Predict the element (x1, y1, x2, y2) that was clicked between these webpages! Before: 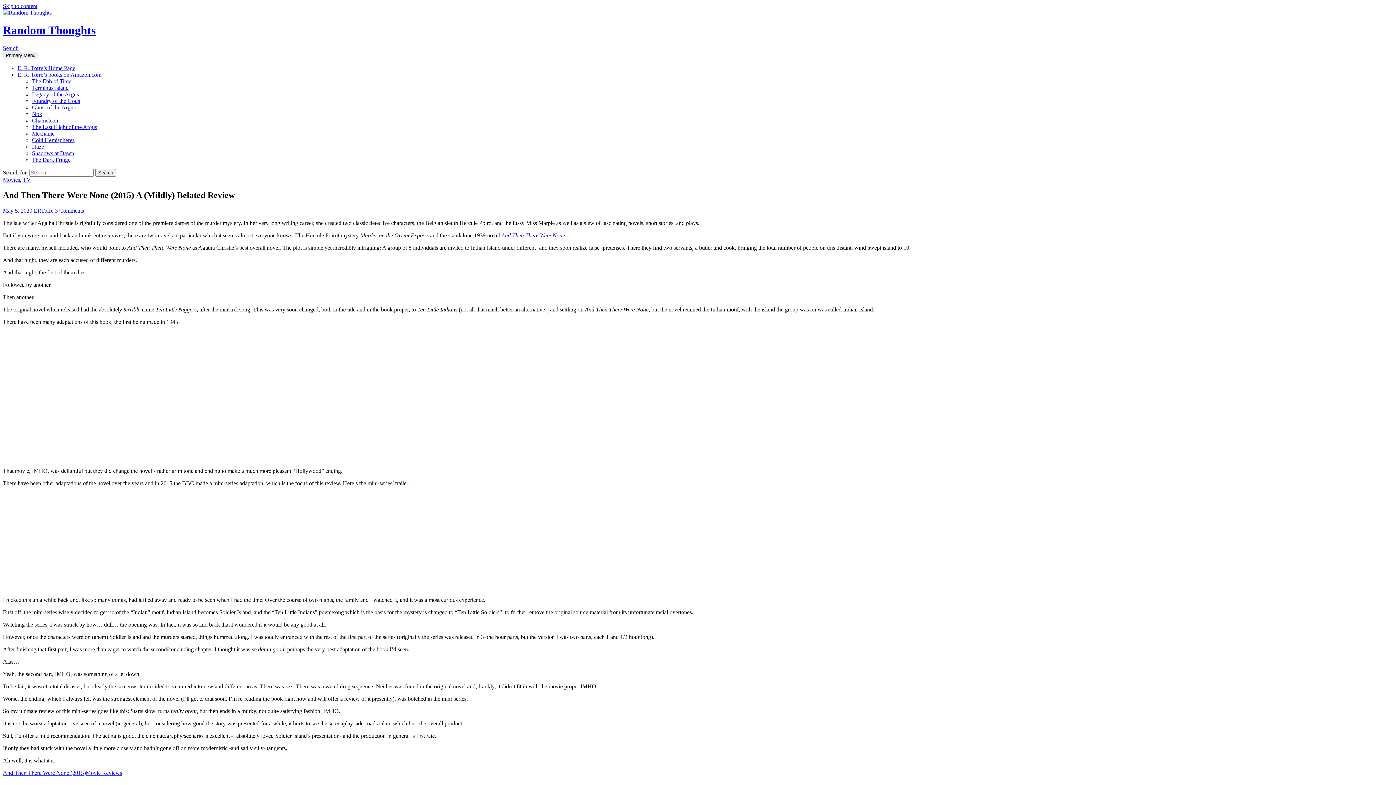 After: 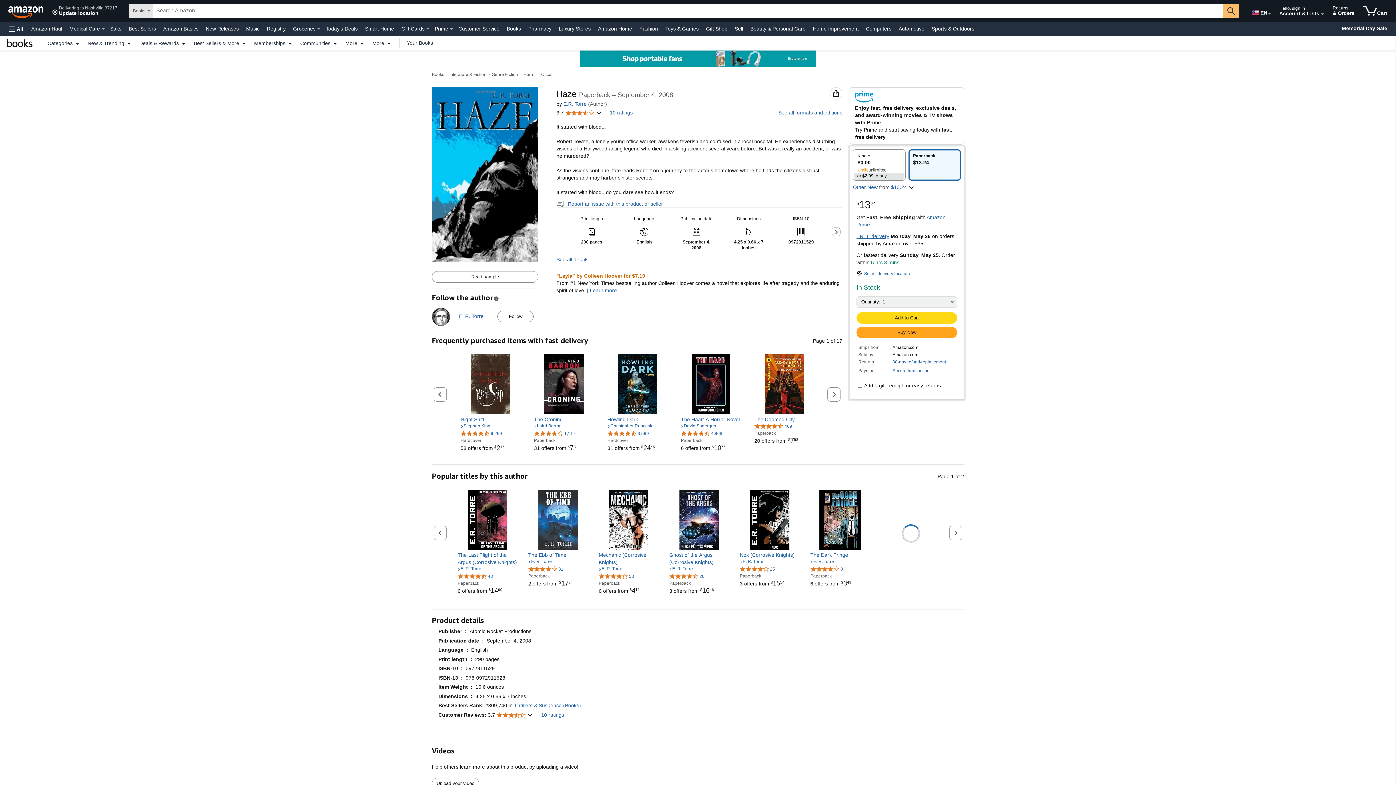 Action: label: Haze bbox: (32, 143, 44, 149)